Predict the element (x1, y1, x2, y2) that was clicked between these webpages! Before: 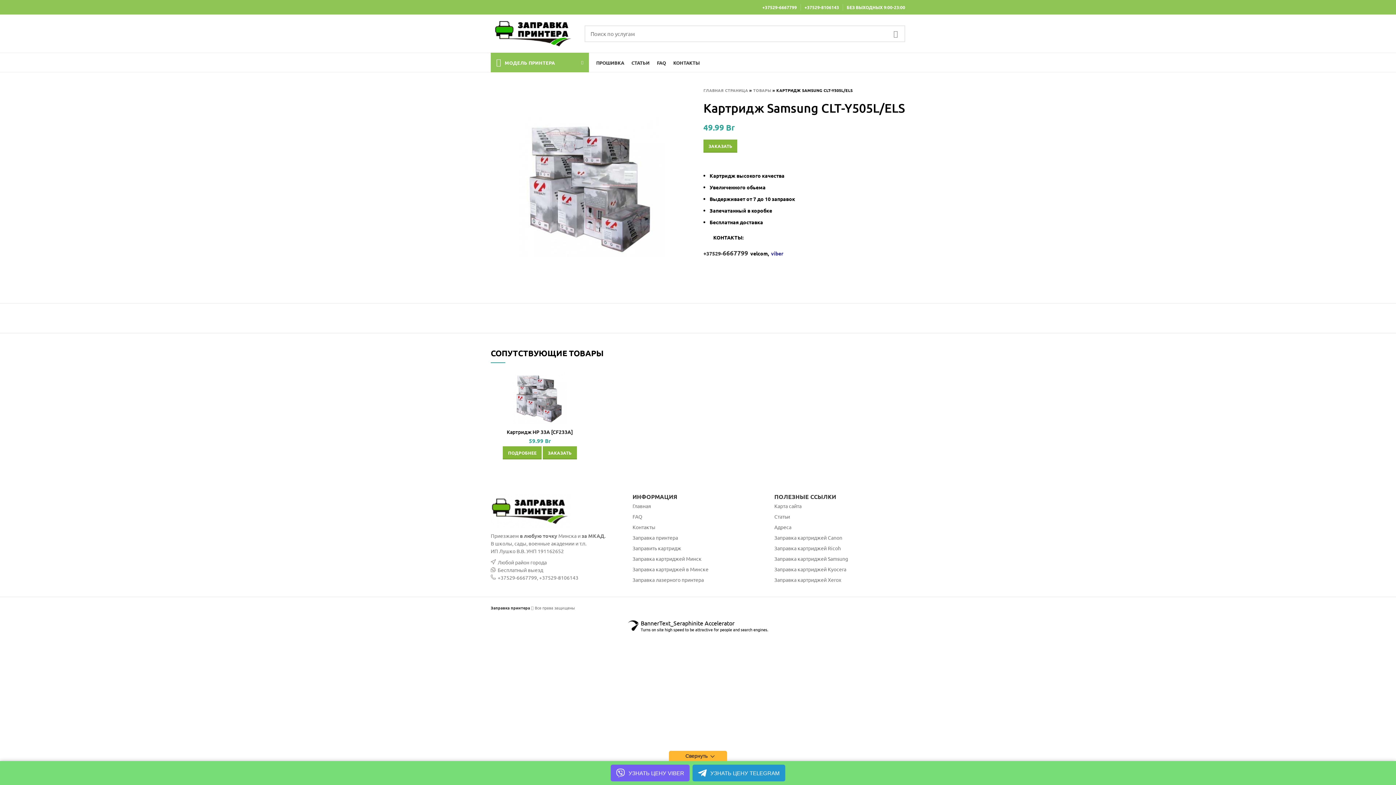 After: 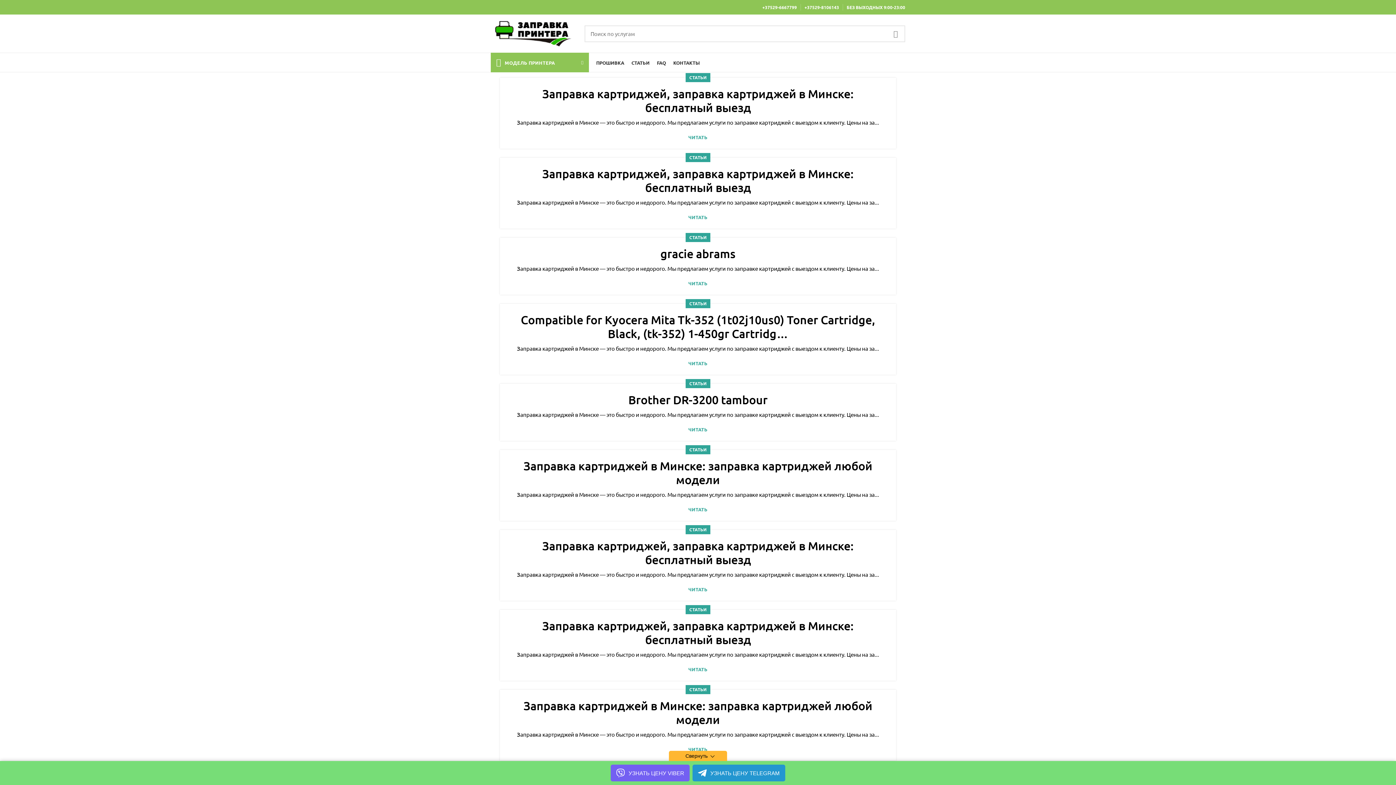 Action: bbox: (774, 514, 905, 519) label: Статьи